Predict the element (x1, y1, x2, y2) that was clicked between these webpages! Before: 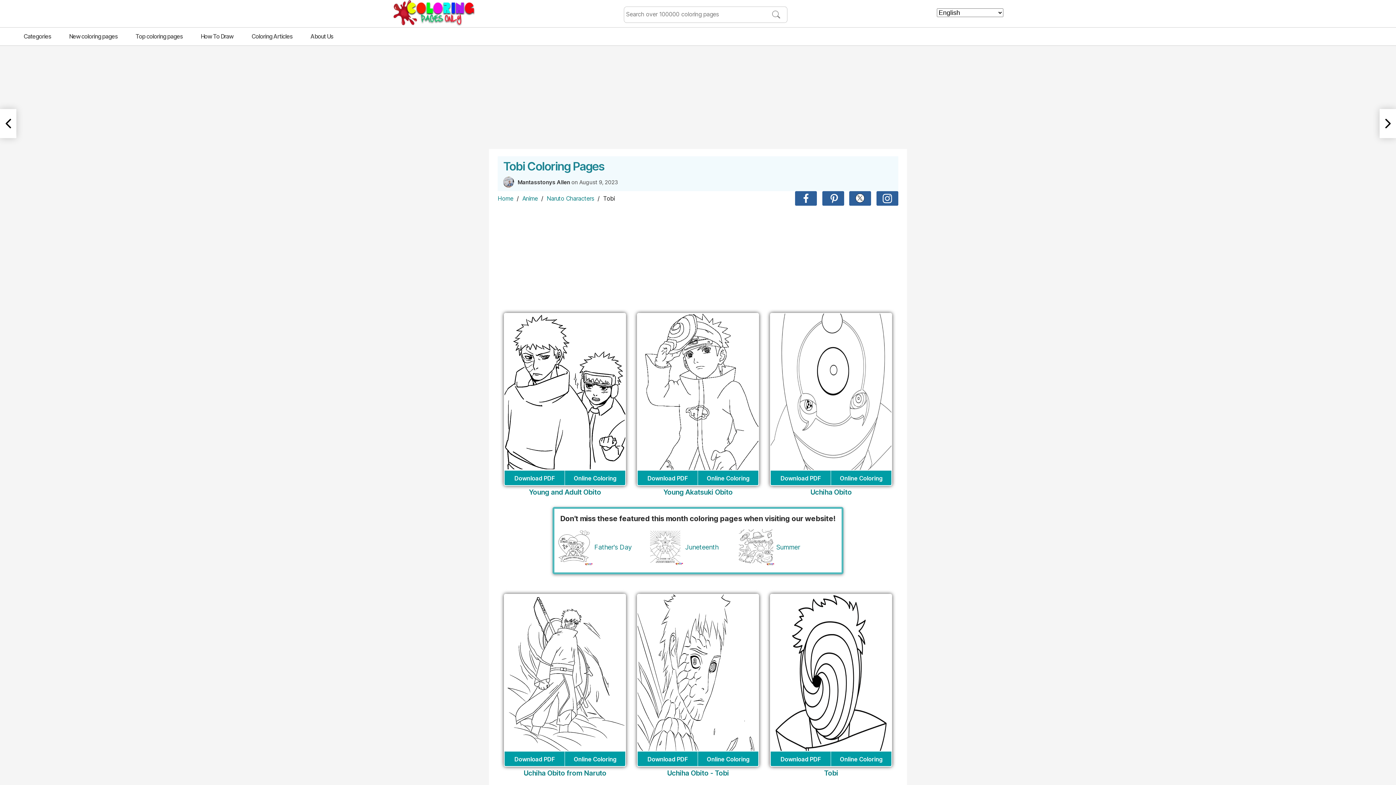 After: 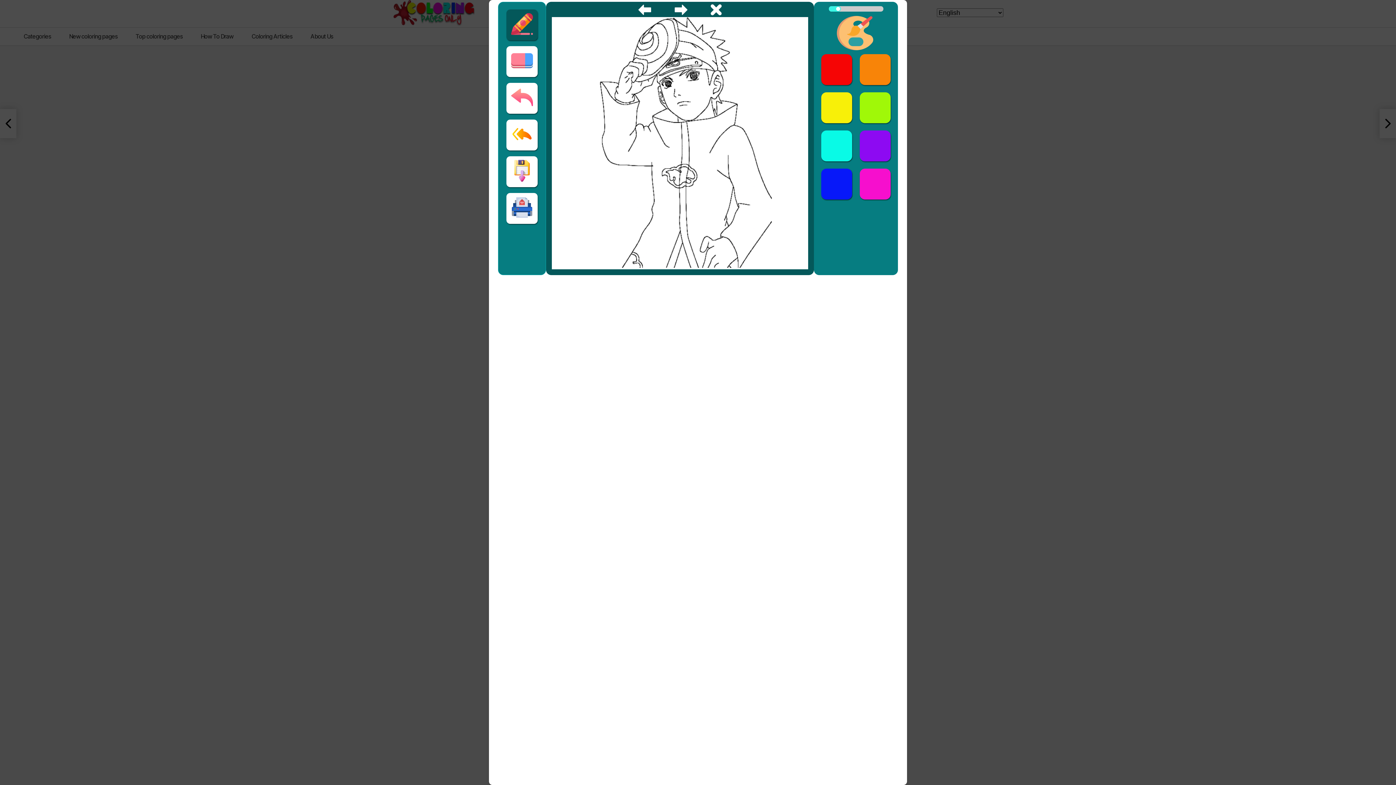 Action: bbox: (698, 472, 758, 485) label: Online Coloring